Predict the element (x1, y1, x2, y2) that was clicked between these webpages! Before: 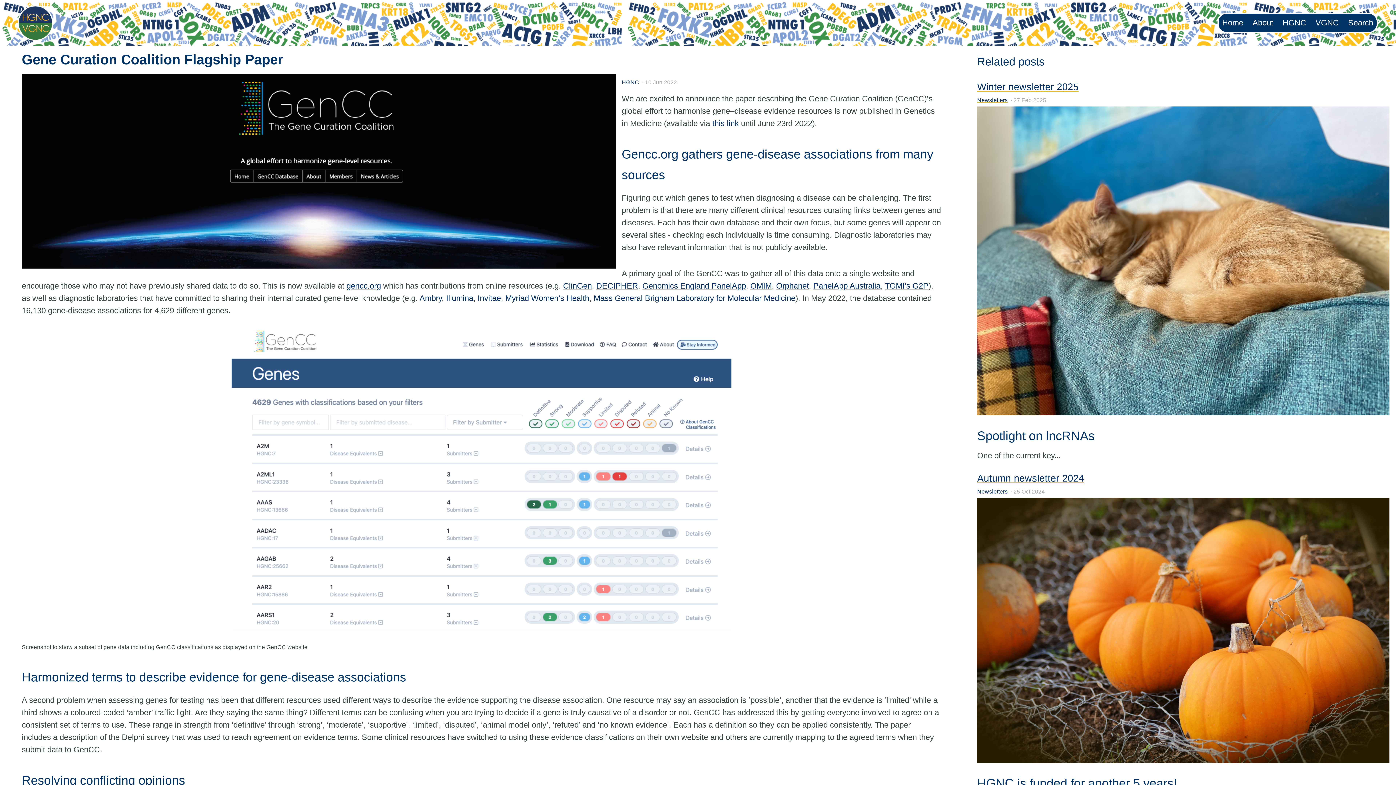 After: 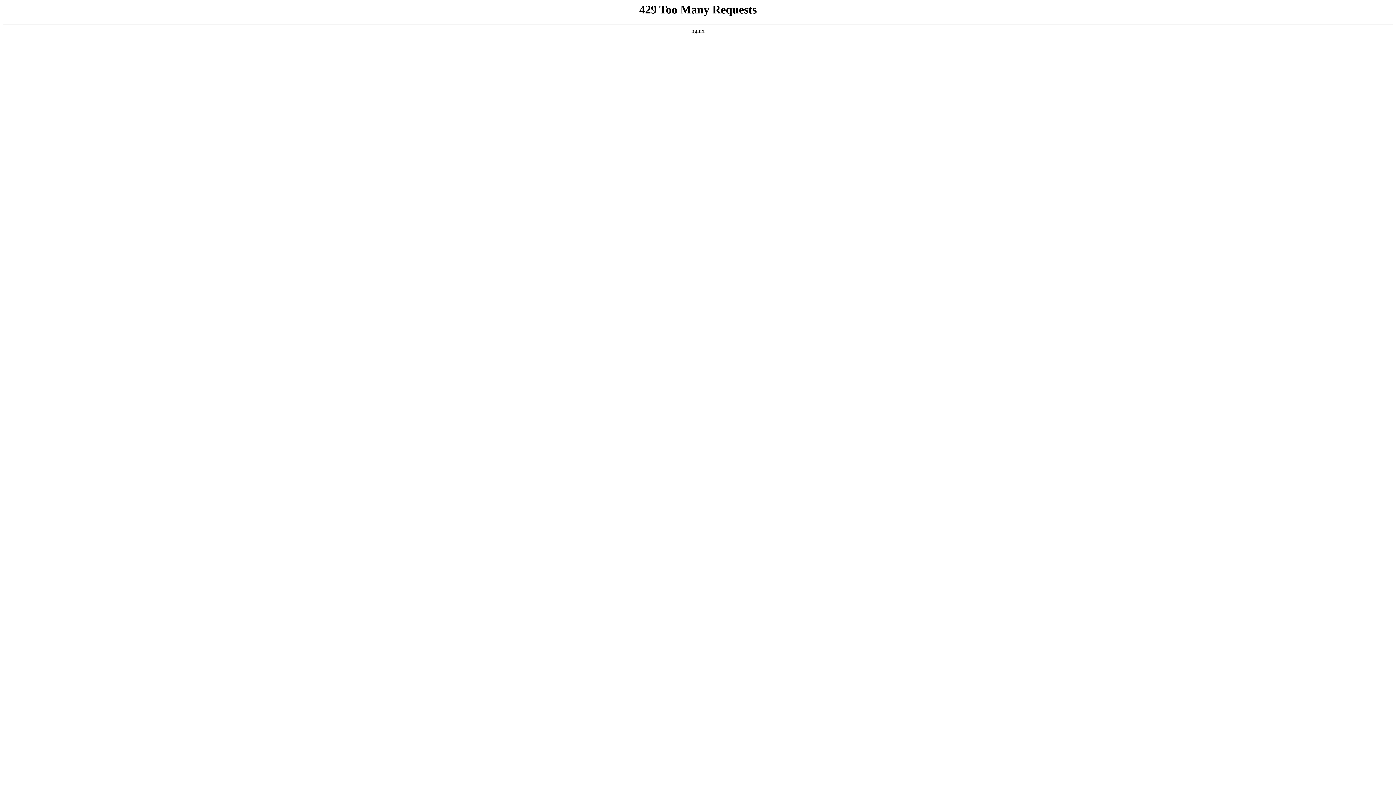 Action: bbox: (505, 293, 589, 302) label: Myriad Women’s Health